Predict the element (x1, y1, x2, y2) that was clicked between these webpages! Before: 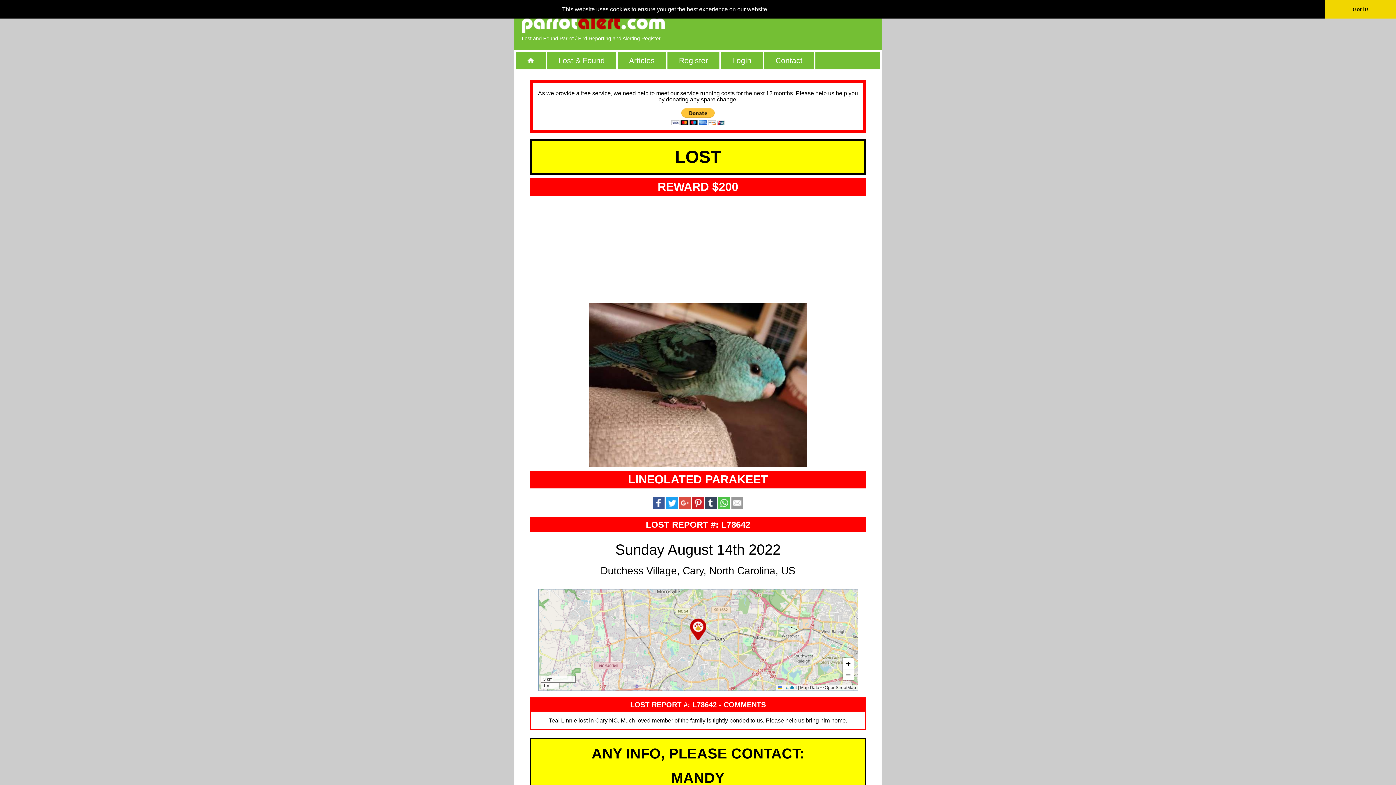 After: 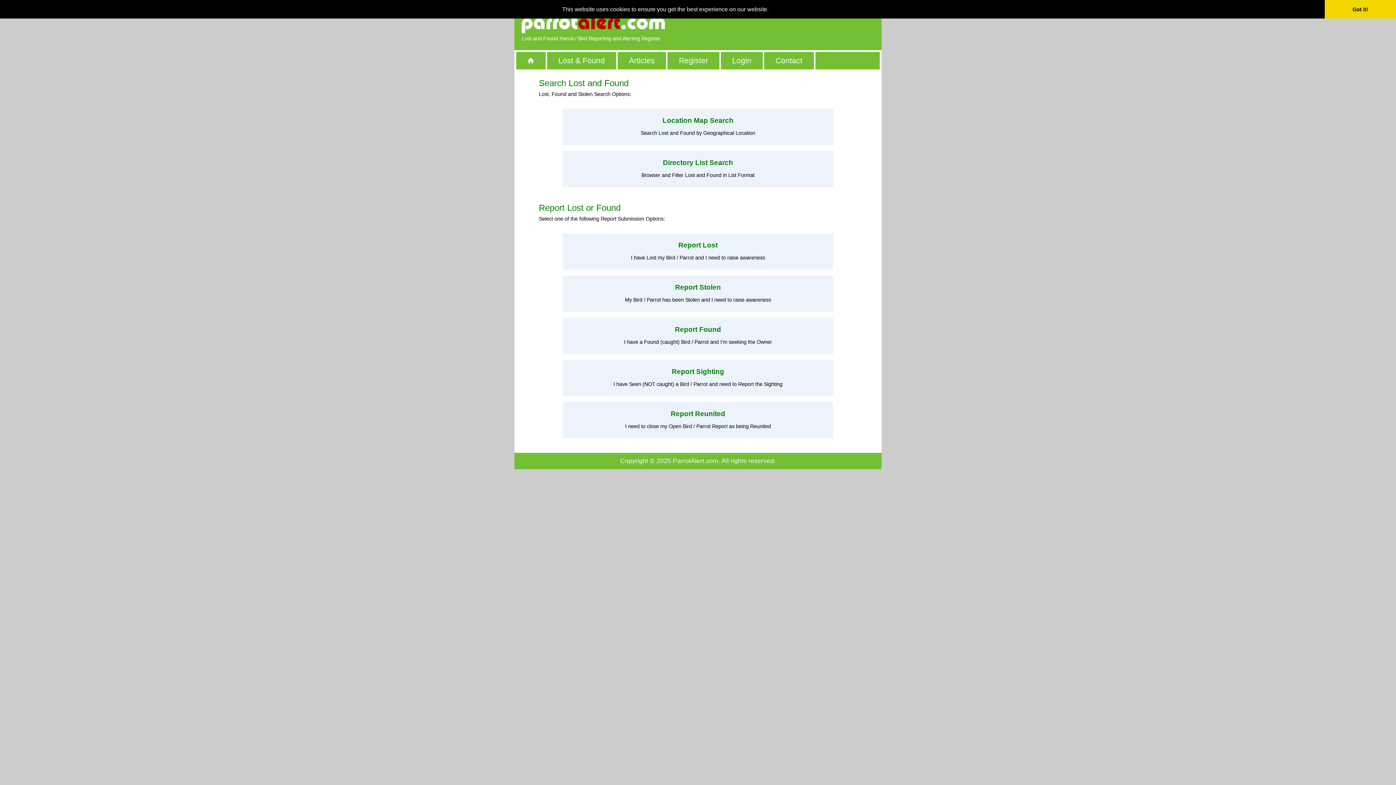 Action: bbox: (547, 51, 616, 69) label: Lost & Found